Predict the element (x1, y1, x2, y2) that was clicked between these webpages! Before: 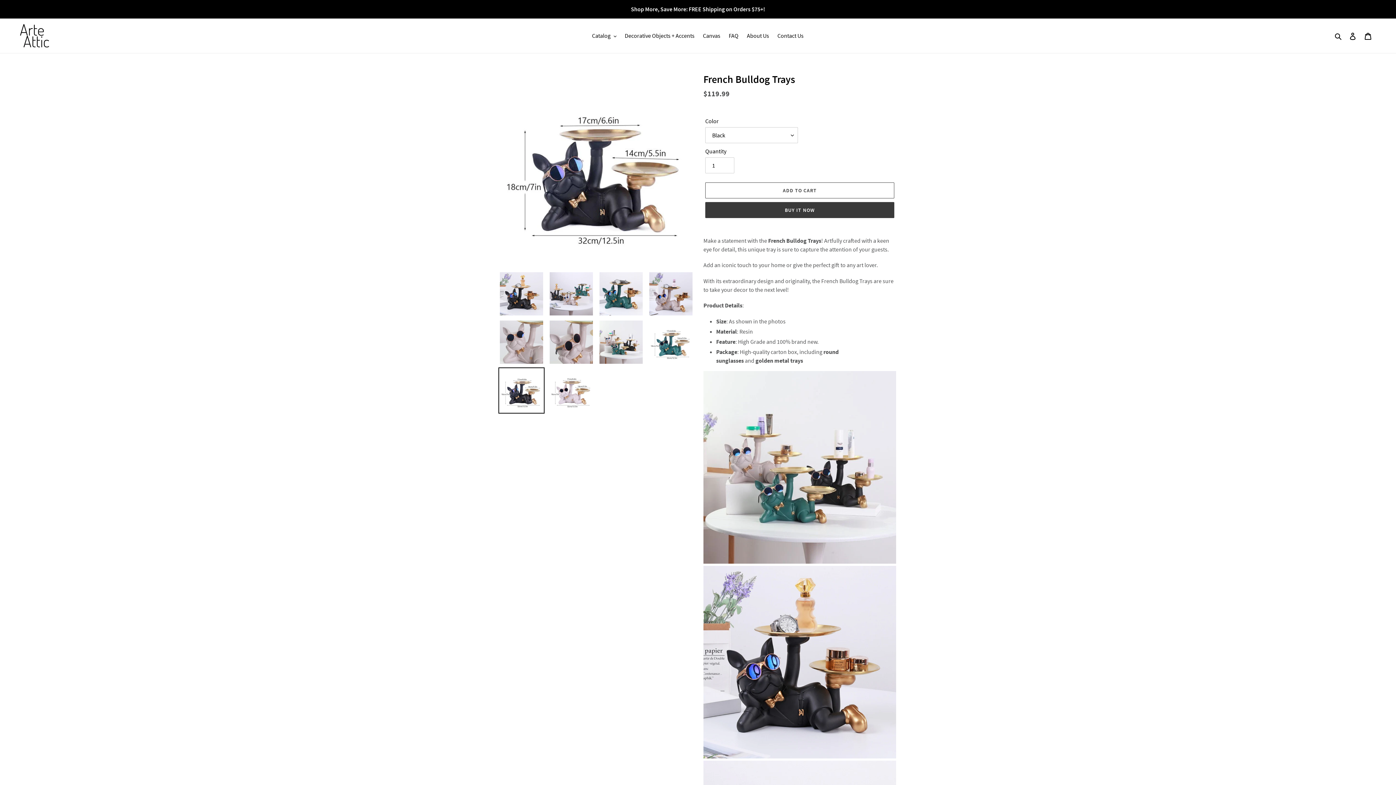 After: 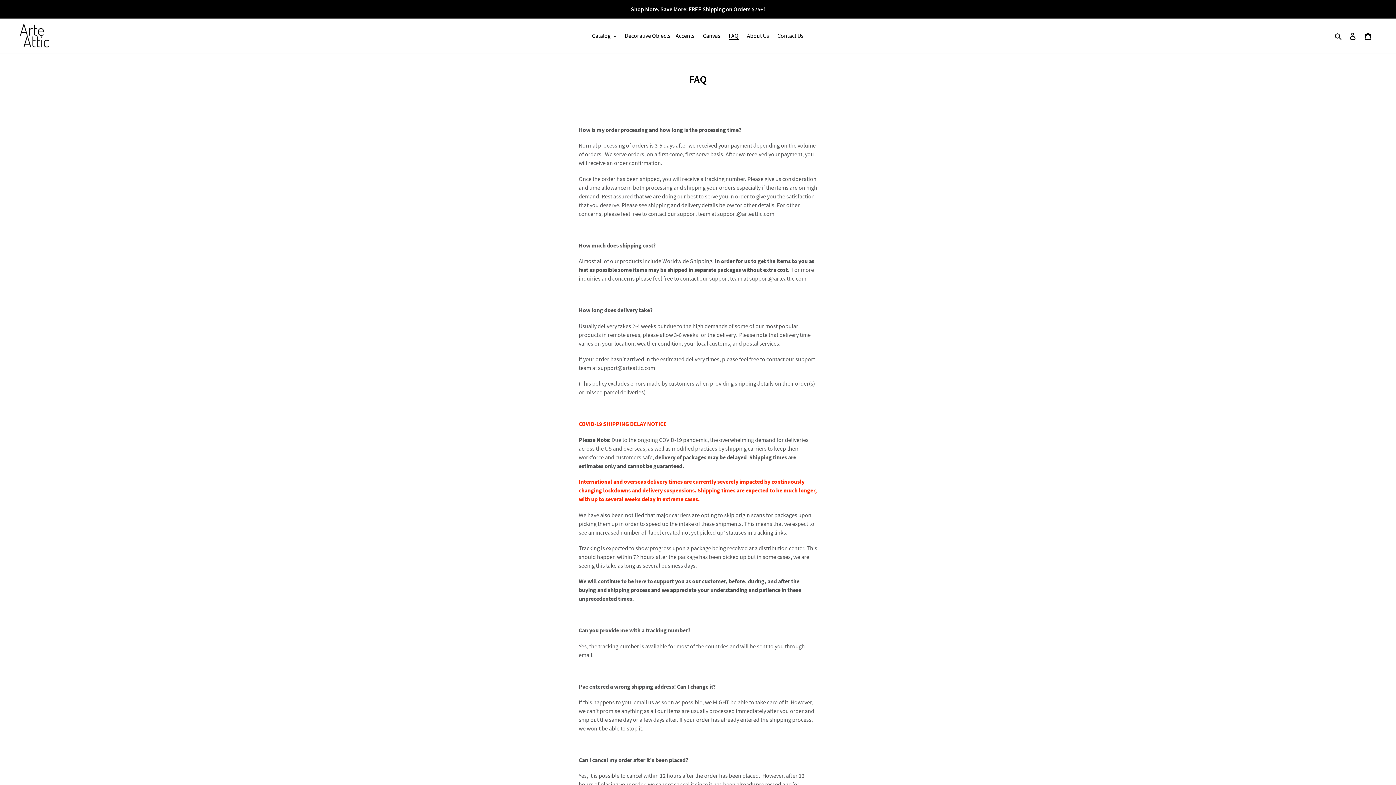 Action: label: FAQ bbox: (725, 30, 742, 41)